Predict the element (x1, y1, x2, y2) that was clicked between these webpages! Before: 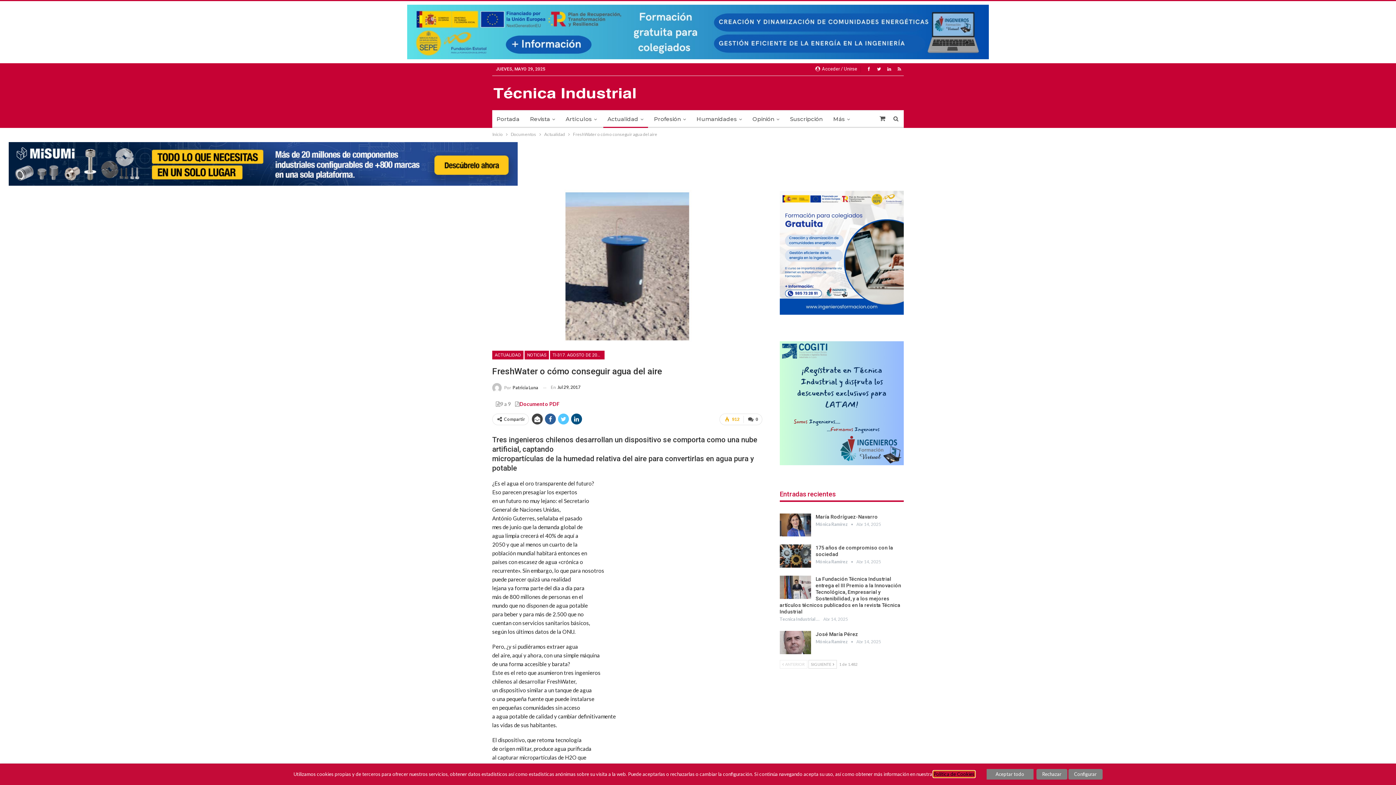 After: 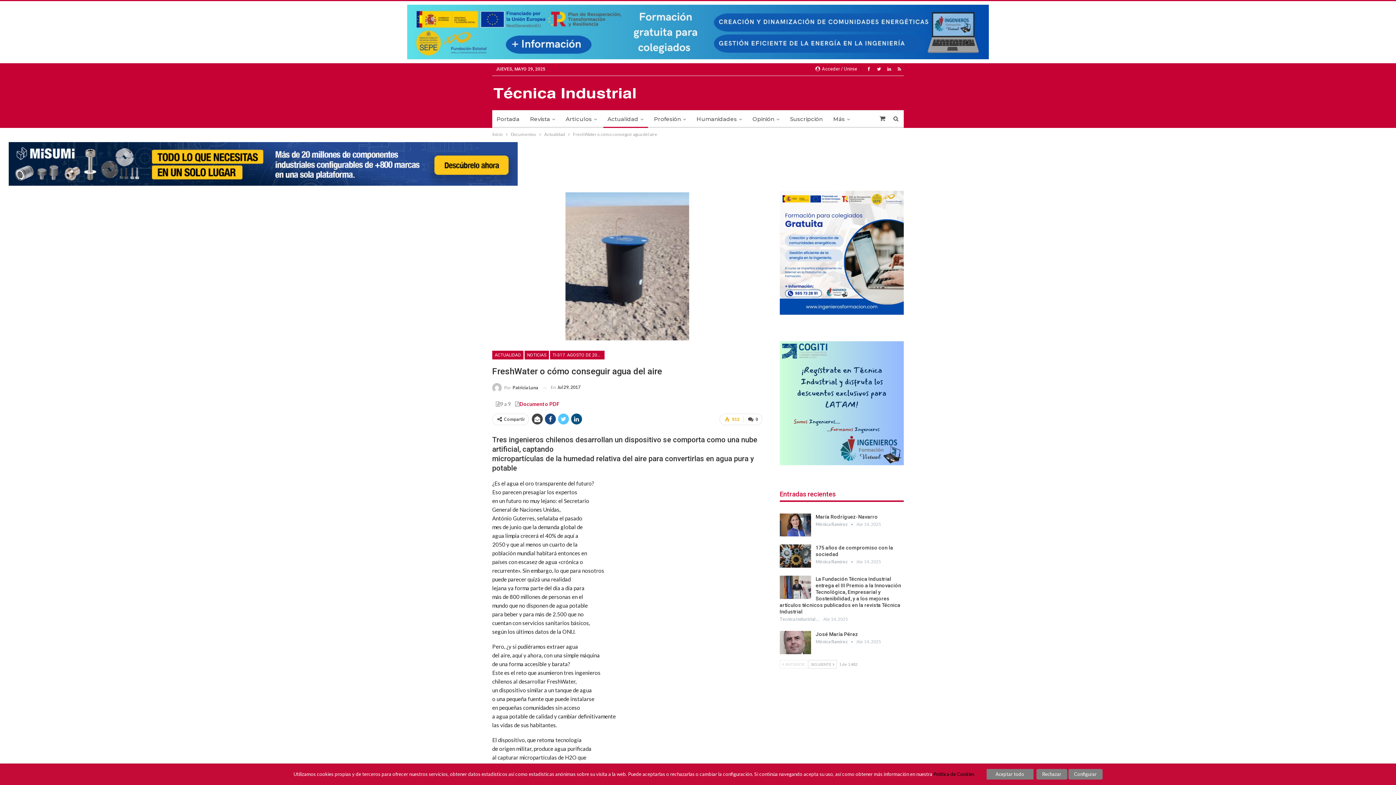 Action: bbox: (545, 413, 556, 424)